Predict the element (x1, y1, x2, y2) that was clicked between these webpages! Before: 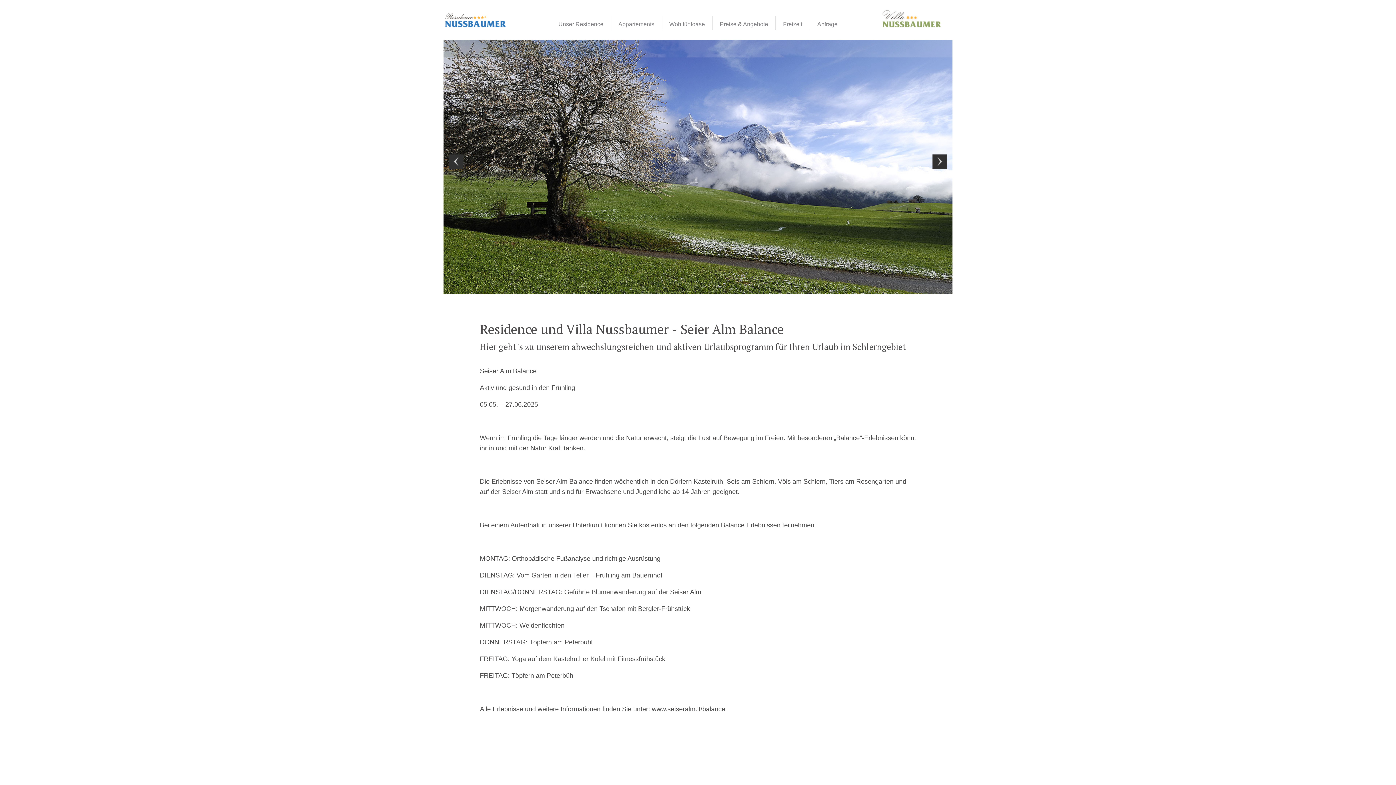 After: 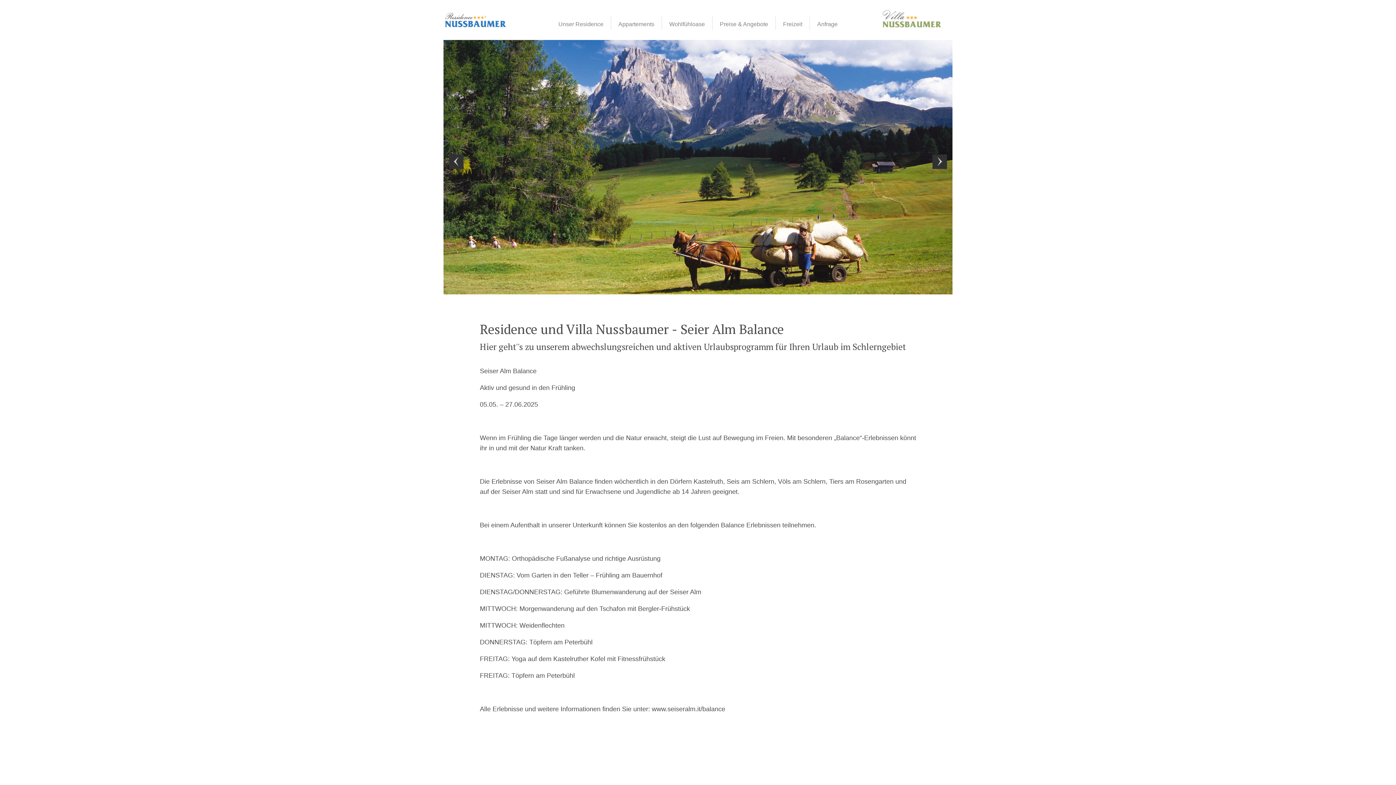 Action: label: Next bbox: (932, 154, 947, 169)